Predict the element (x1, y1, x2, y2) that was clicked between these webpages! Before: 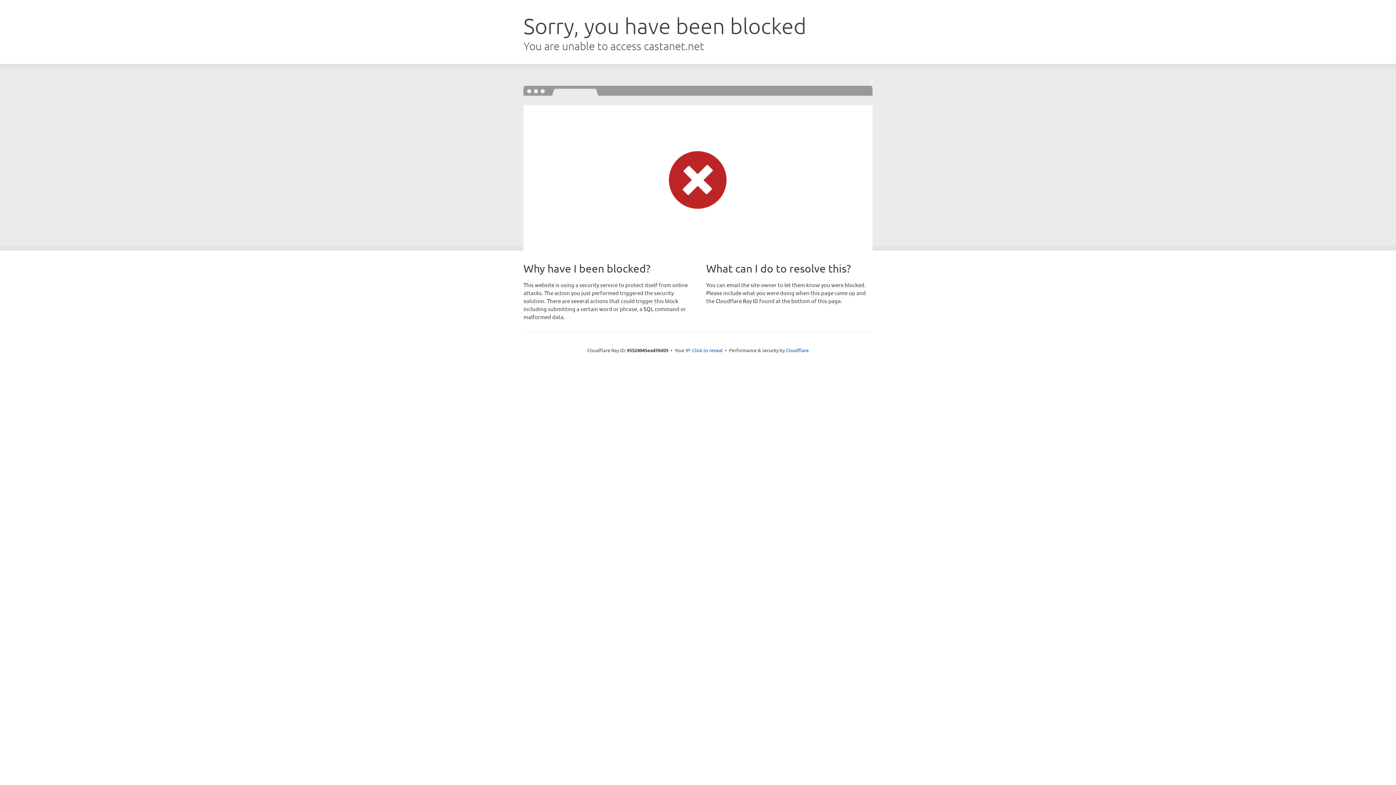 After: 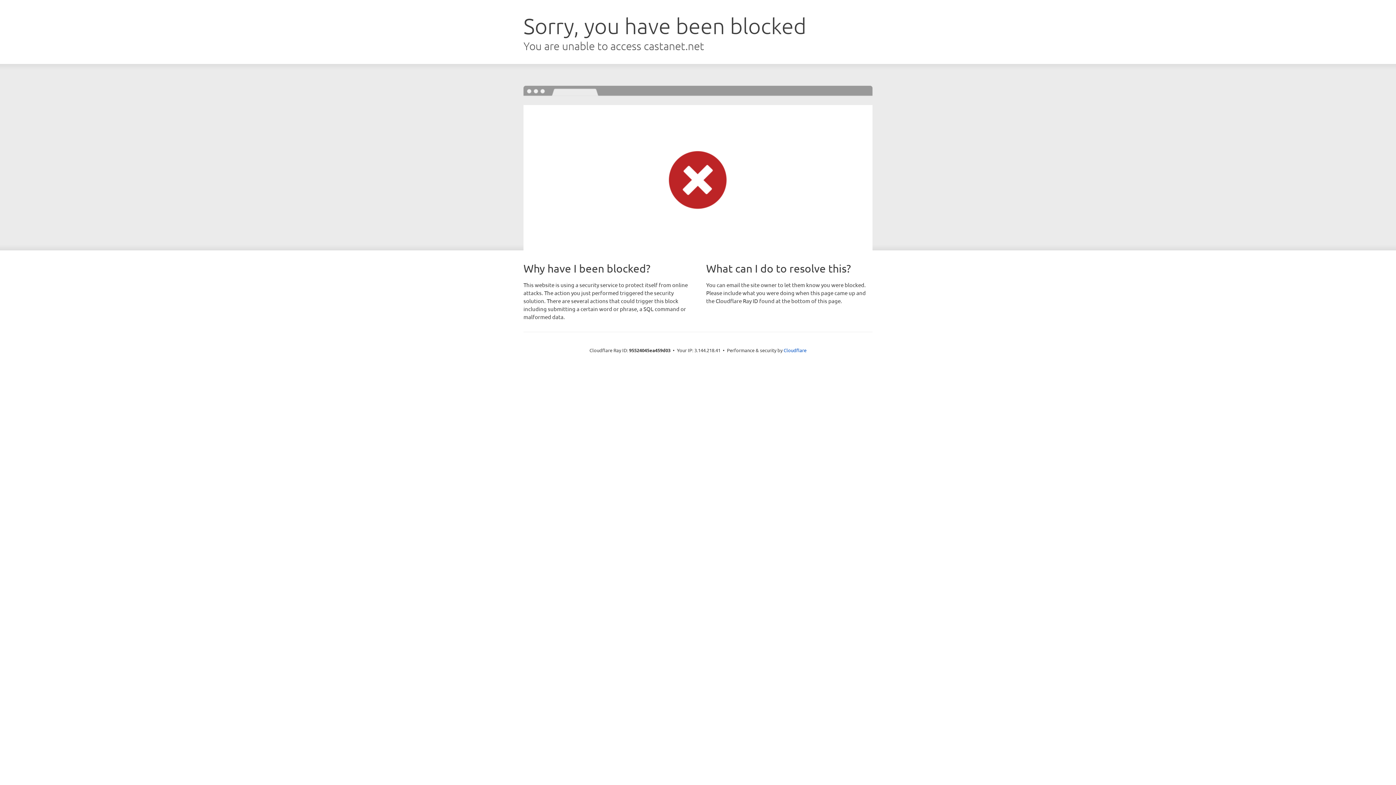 Action: bbox: (692, 346, 722, 353) label: Click to reveal